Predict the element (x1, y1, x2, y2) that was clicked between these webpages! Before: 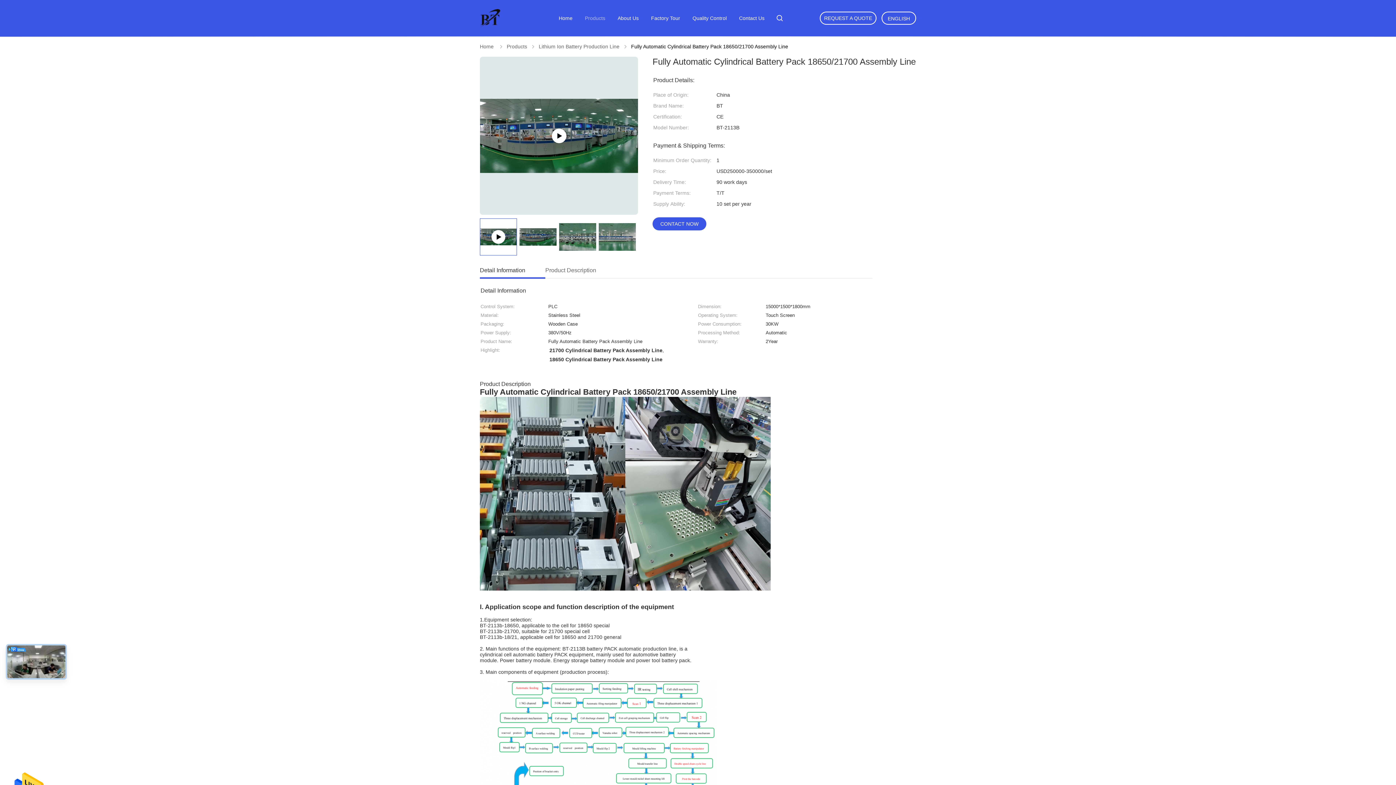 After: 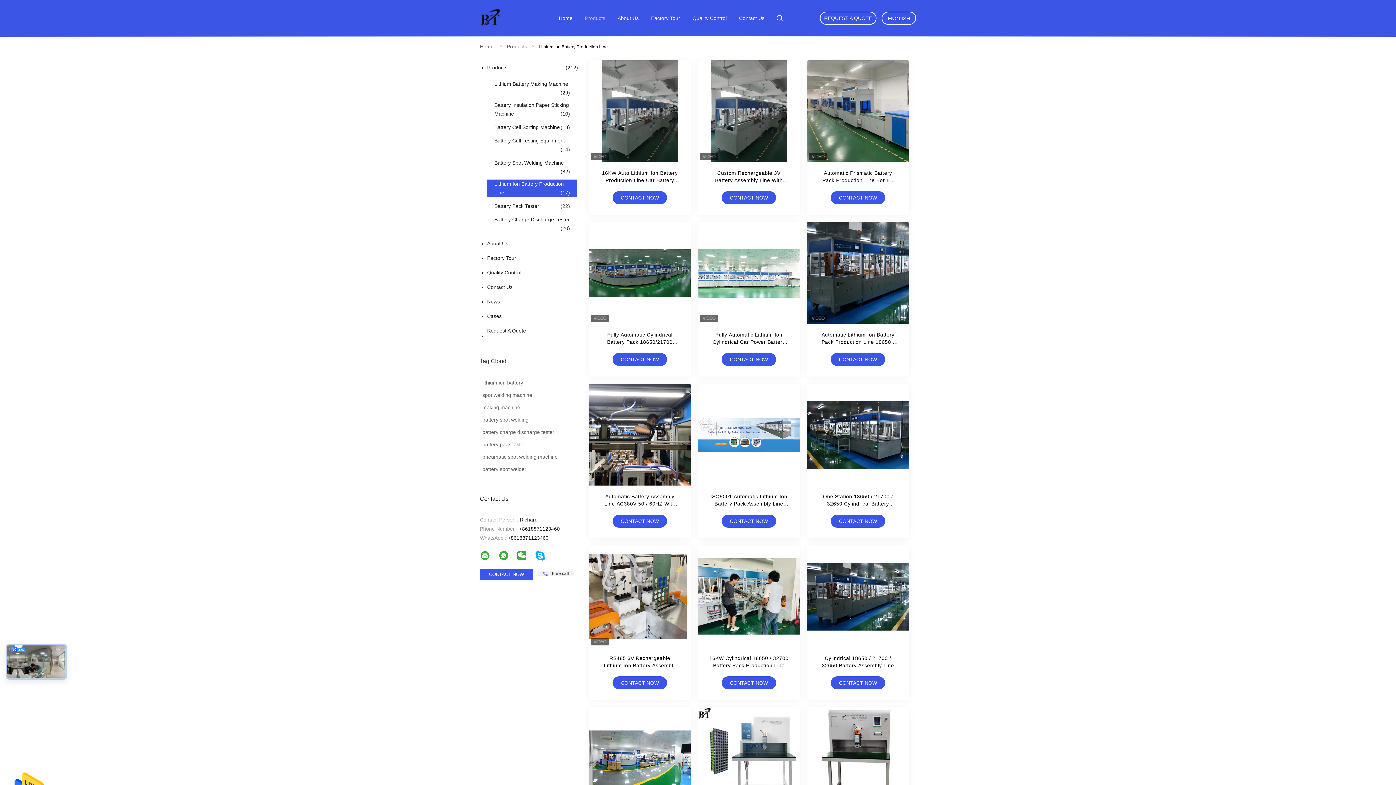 Action: label: Lithium Ion Battery Production Line bbox: (538, 43, 619, 49)